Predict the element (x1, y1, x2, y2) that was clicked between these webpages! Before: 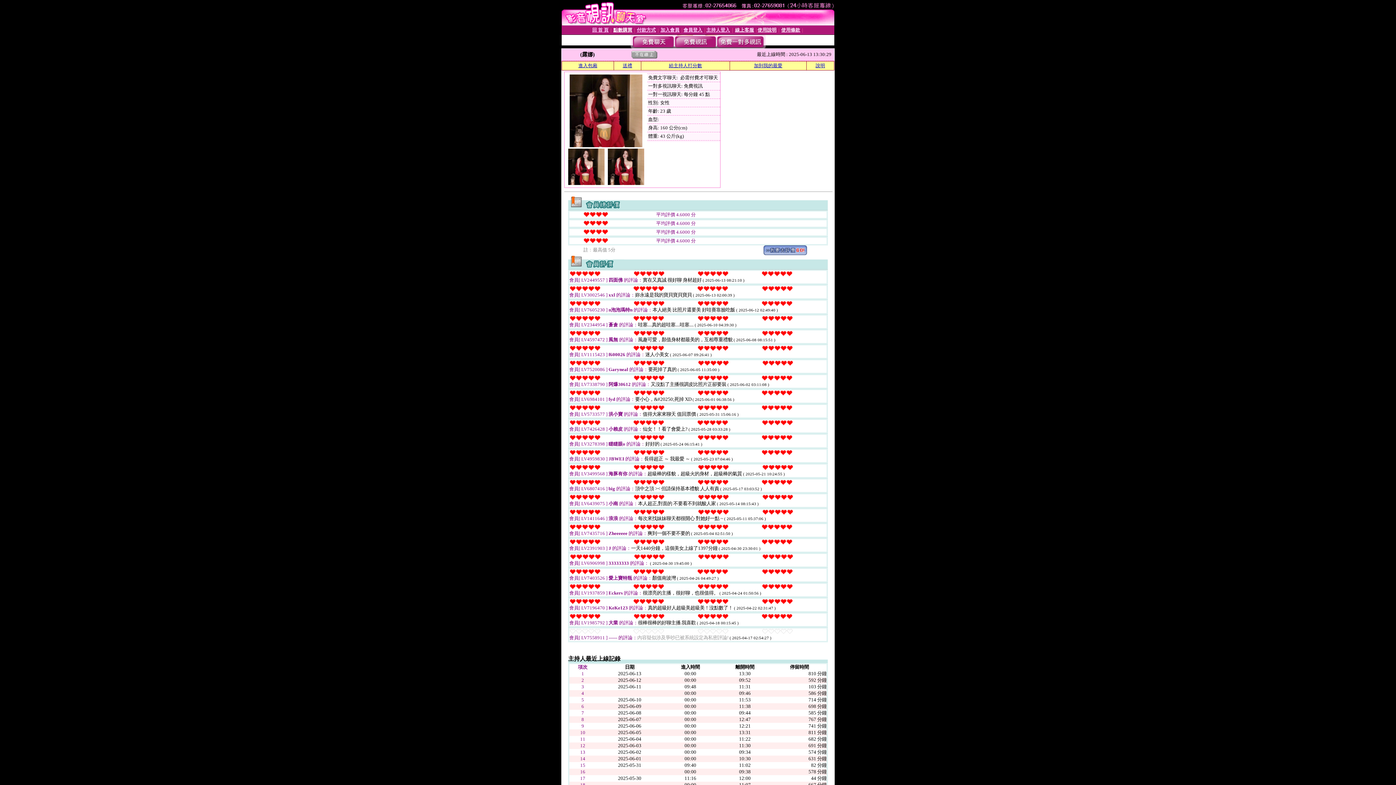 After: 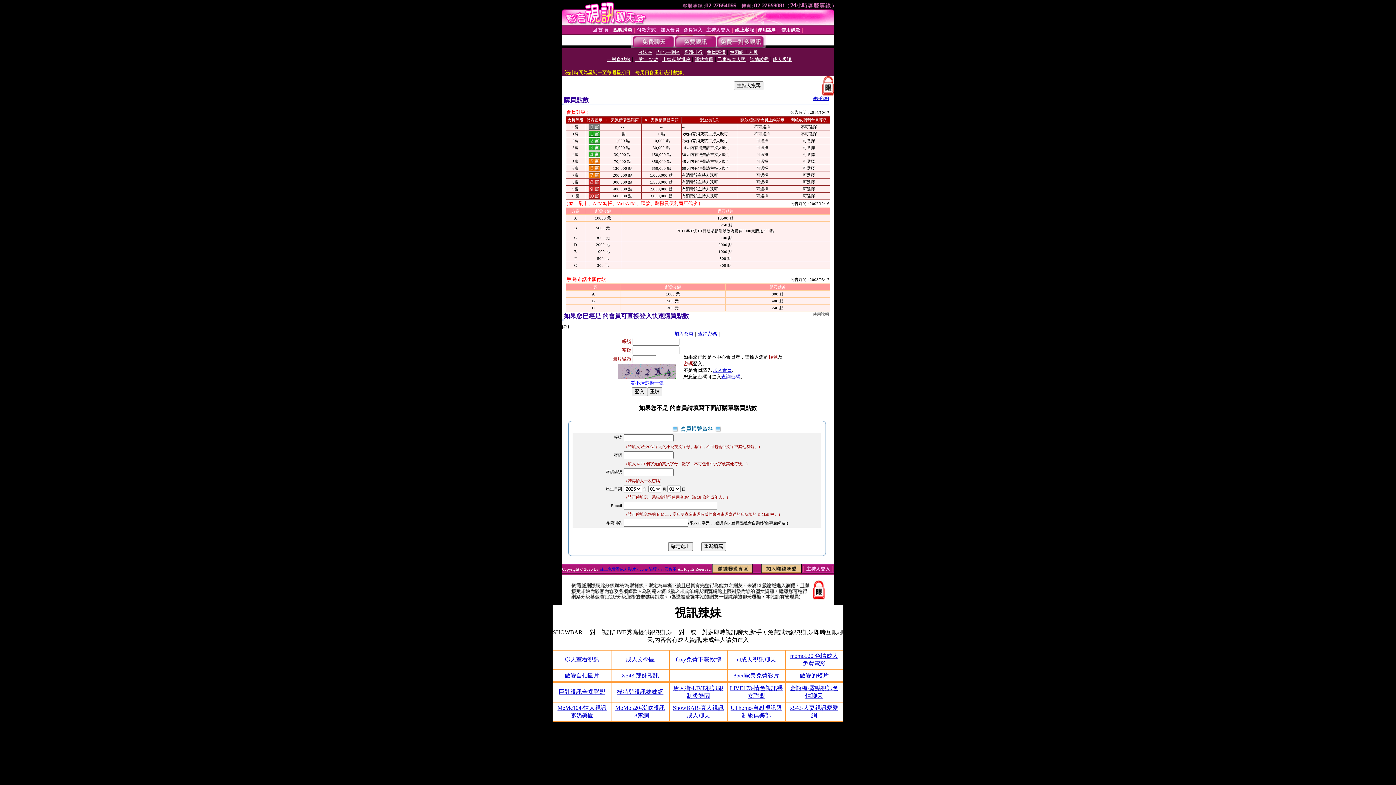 Action: bbox: (613, 27, 632, 32) label: 點數購買